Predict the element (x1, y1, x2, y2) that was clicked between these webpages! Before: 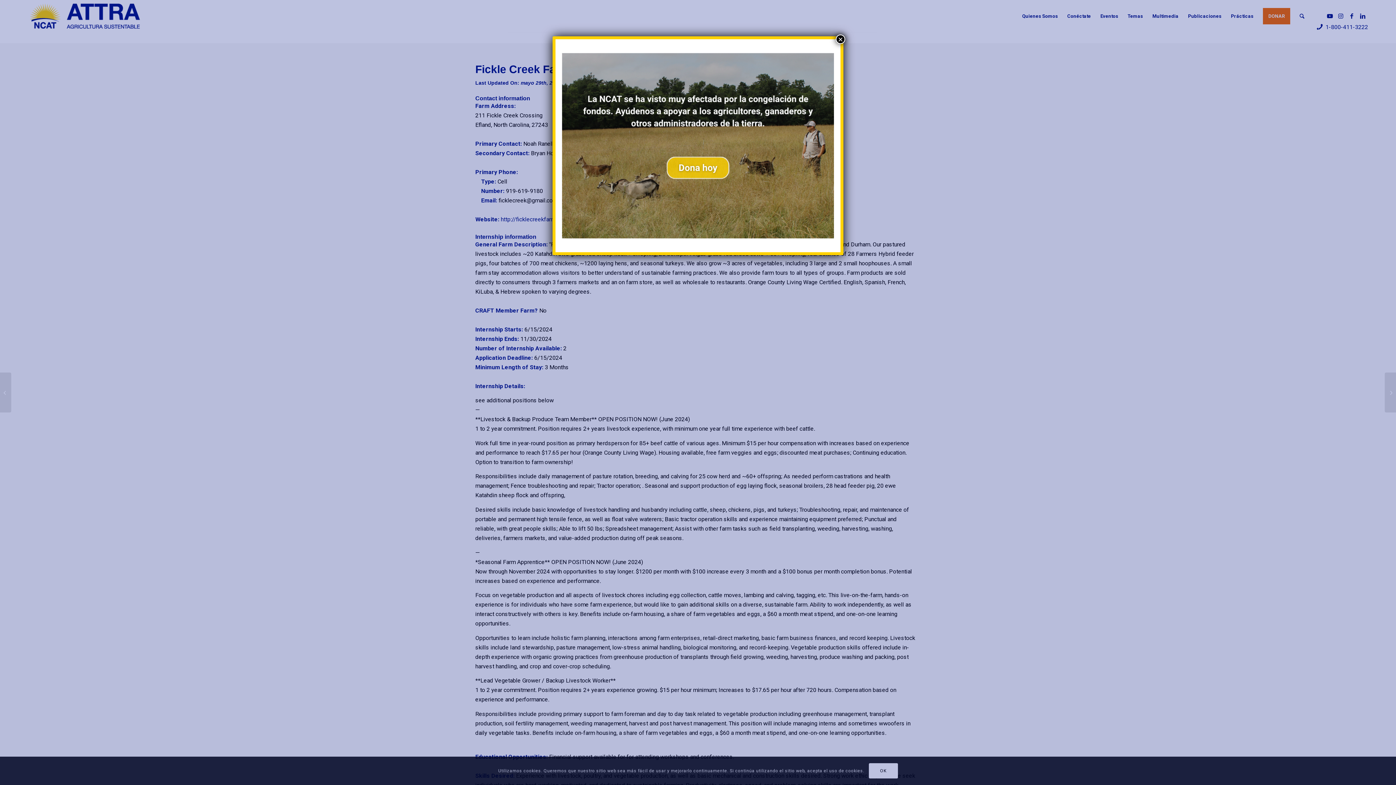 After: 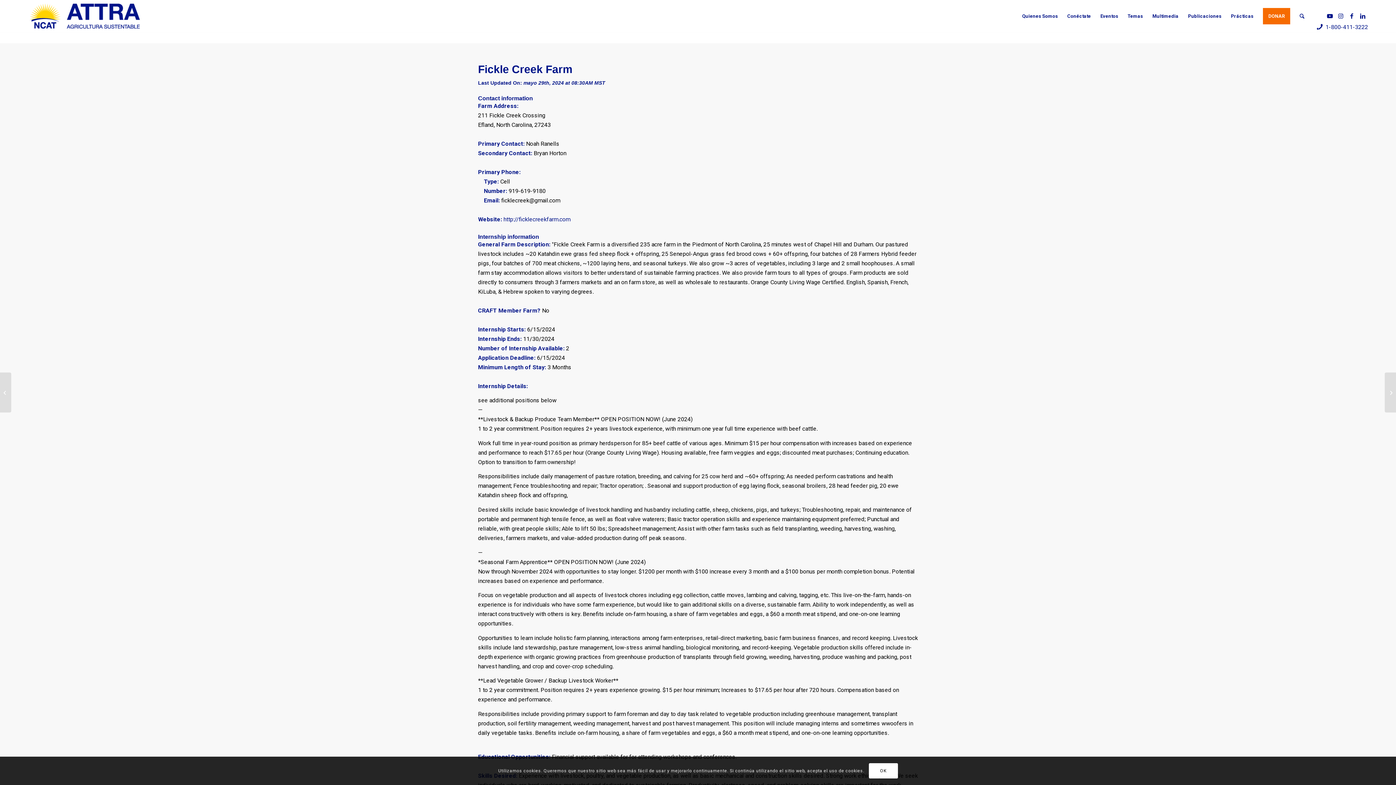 Action: label: Cerrar bbox: (836, 34, 845, 44)